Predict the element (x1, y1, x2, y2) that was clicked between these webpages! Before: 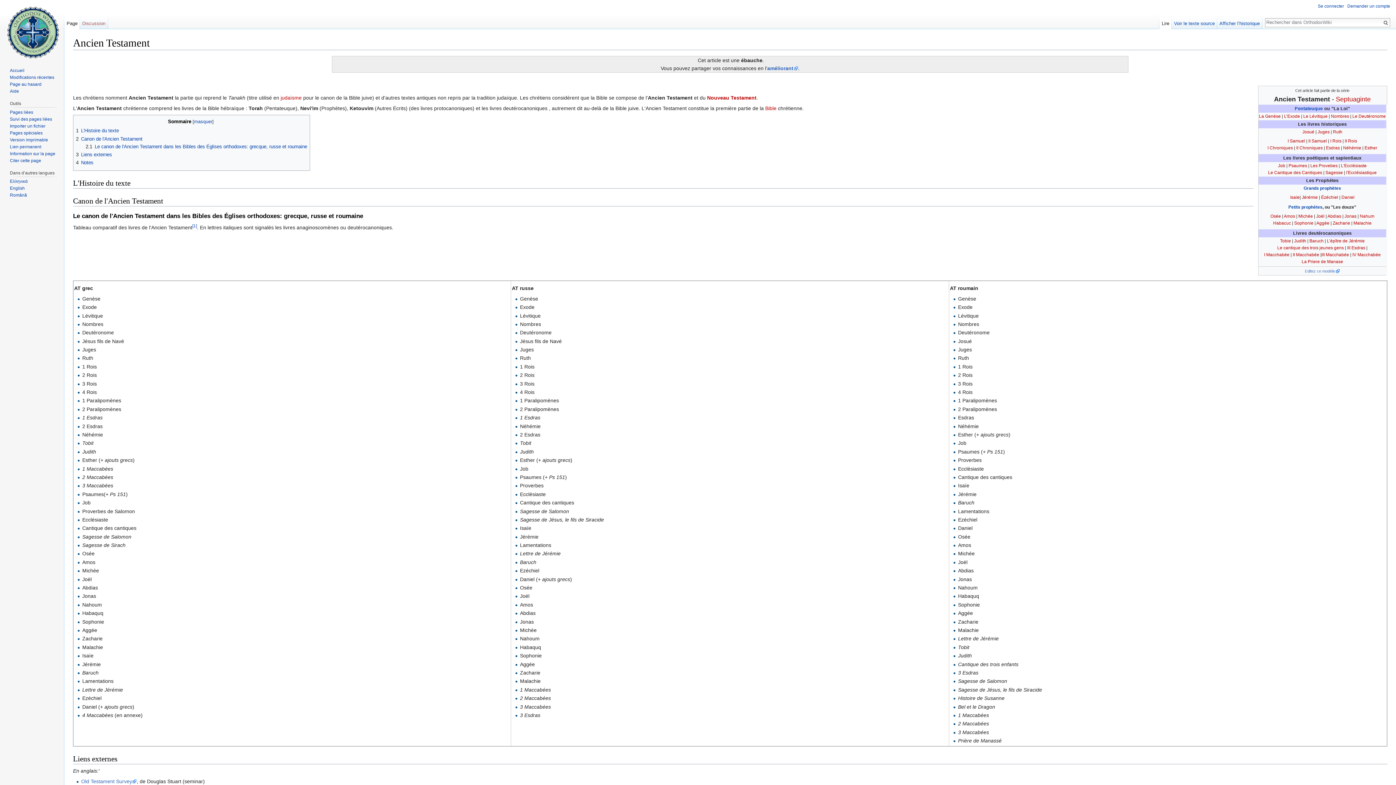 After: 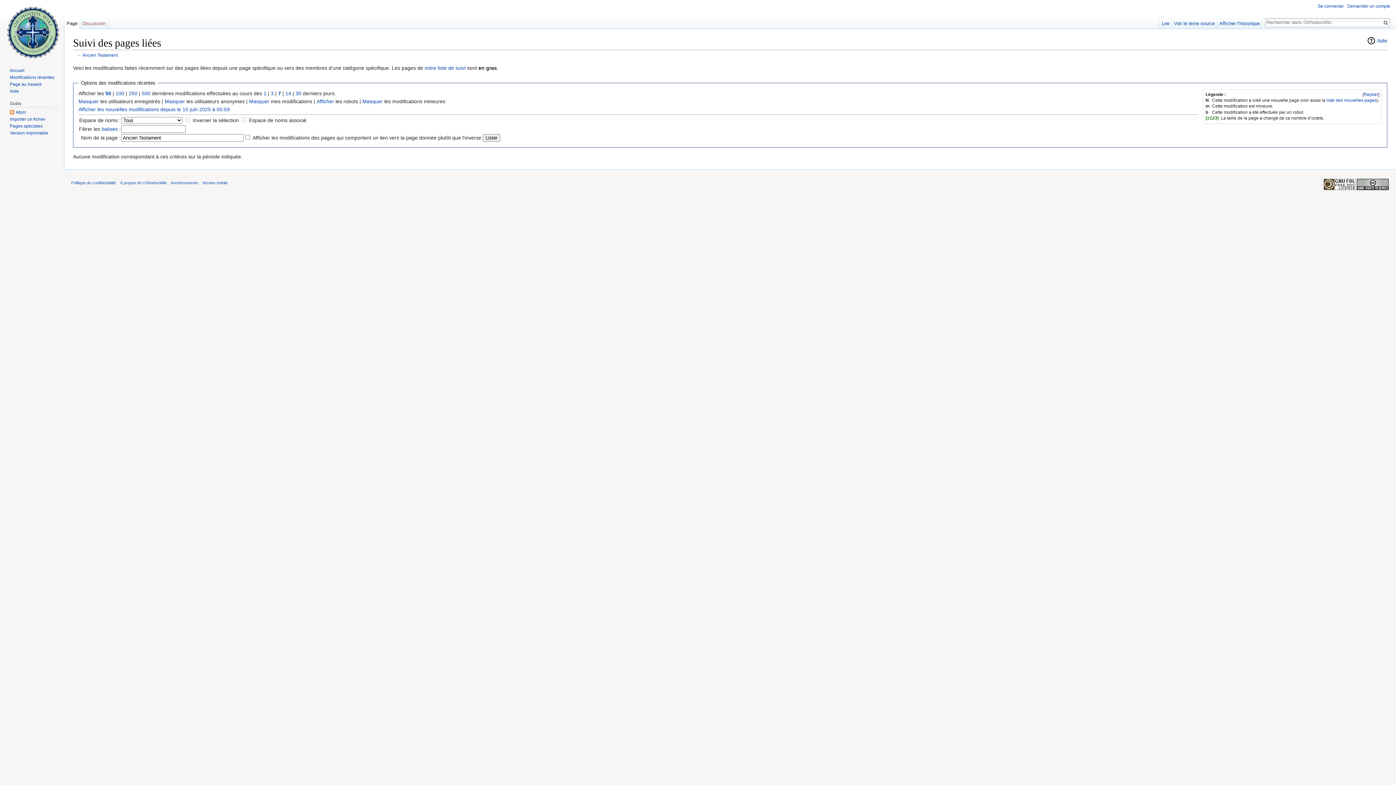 Action: bbox: (9, 116, 52, 121) label: Suivi des pages liées